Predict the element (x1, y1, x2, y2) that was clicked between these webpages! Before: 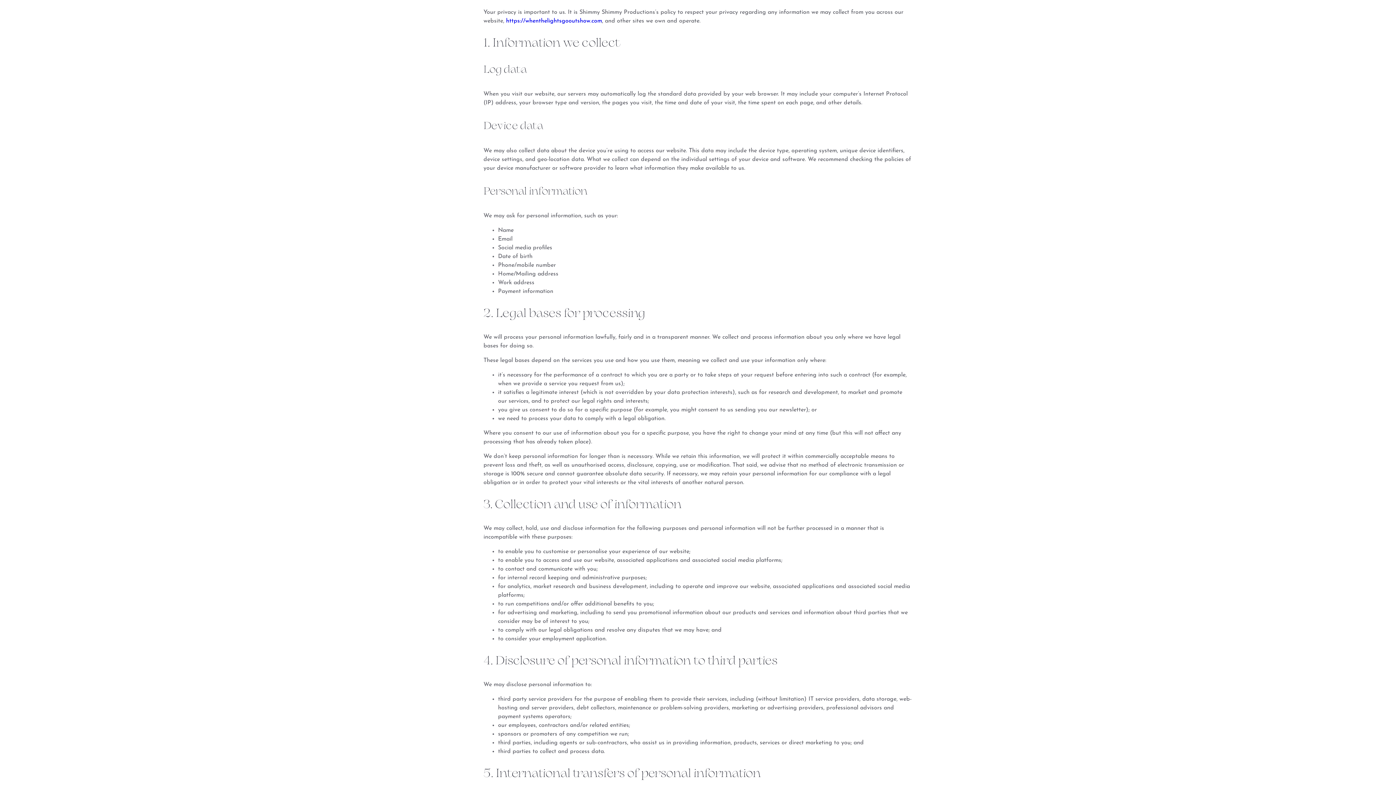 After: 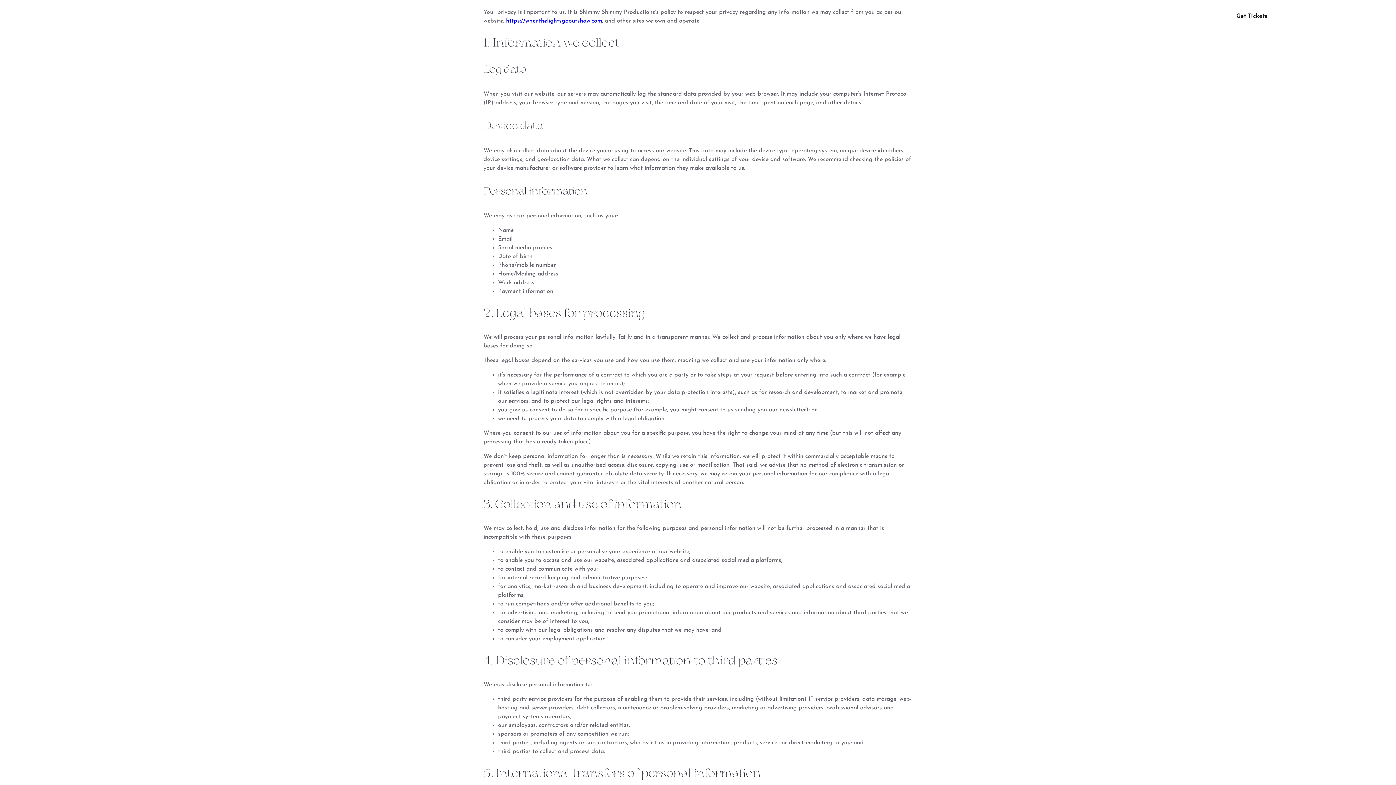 Action: bbox: (1226, 6, 1277, 26) label: Get Tickets